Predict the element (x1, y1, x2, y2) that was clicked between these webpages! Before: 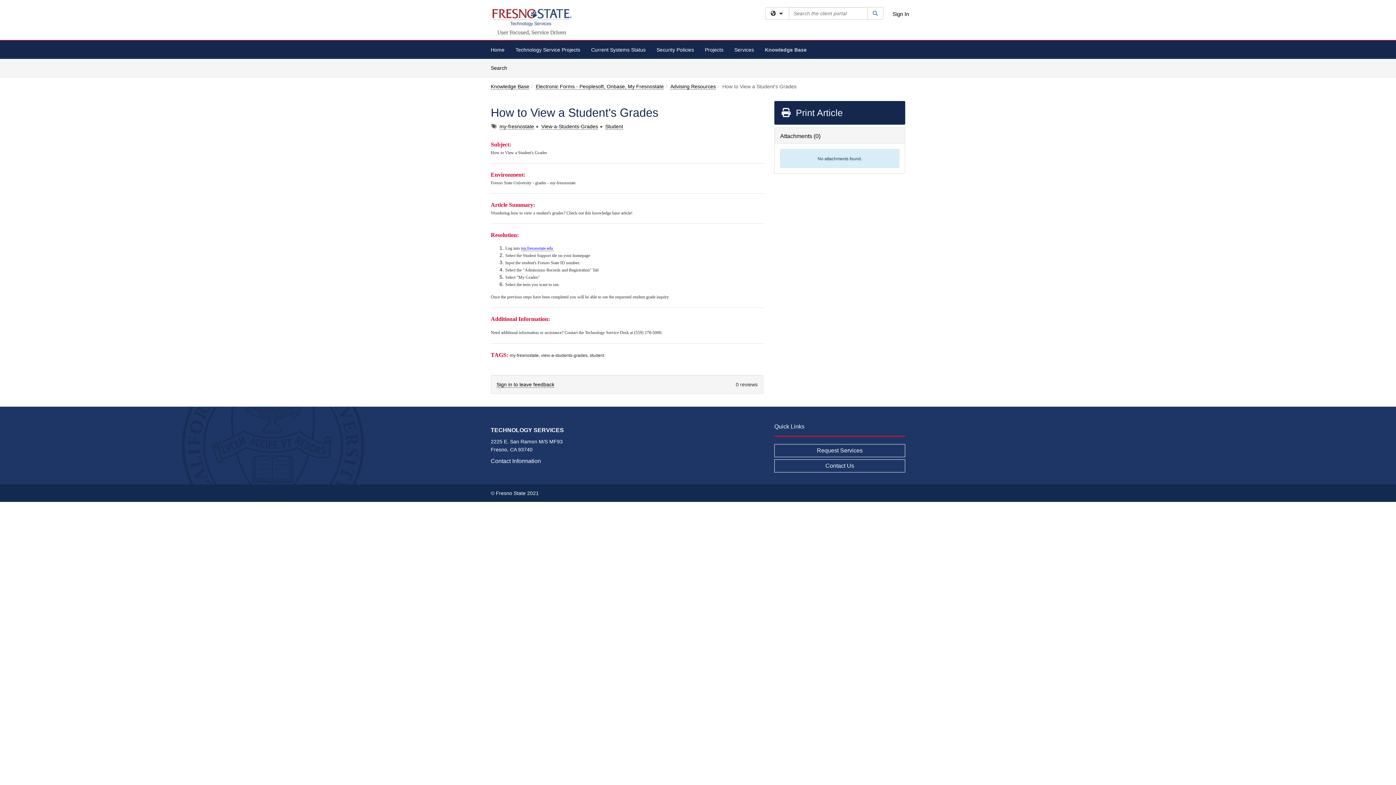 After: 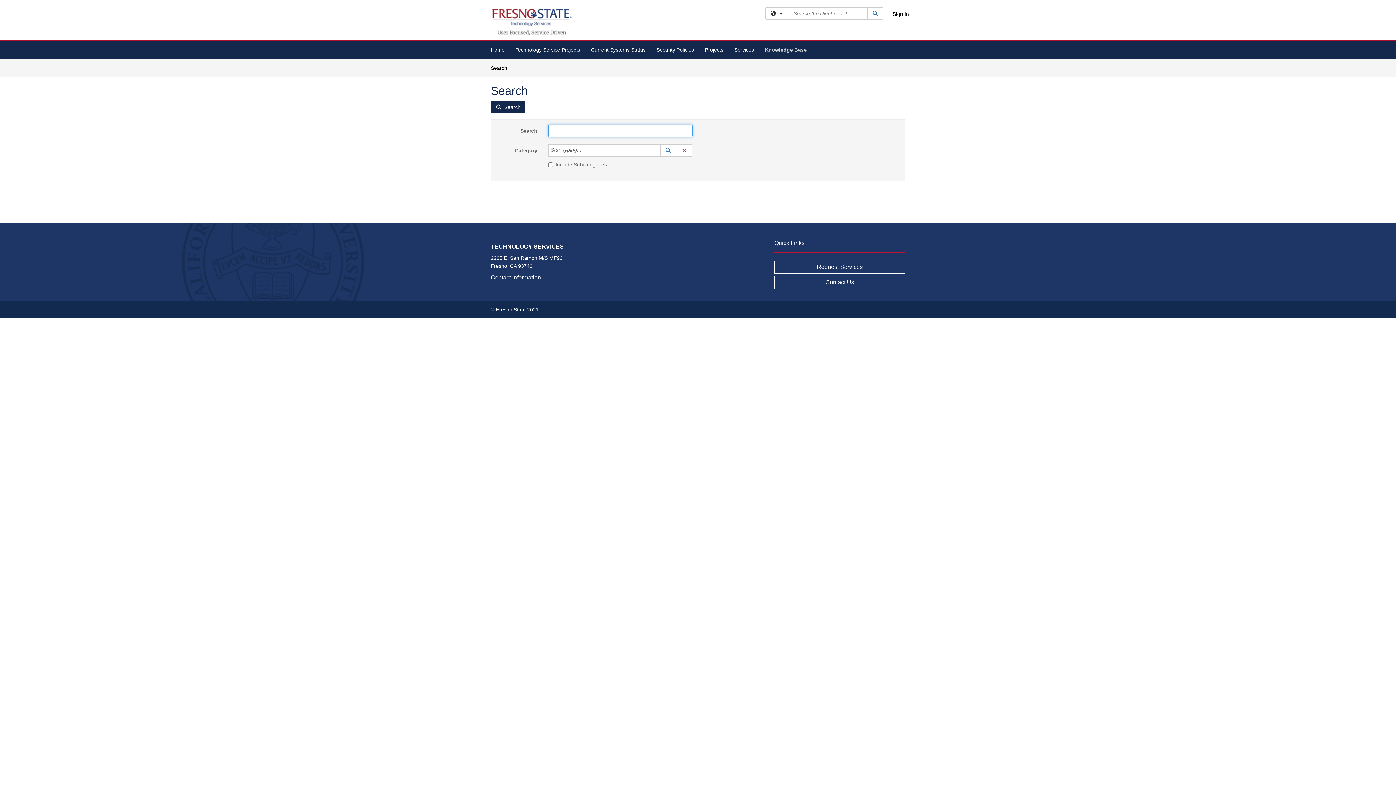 Action: label: Search
Articles bbox: (485, 58, 512, 77)